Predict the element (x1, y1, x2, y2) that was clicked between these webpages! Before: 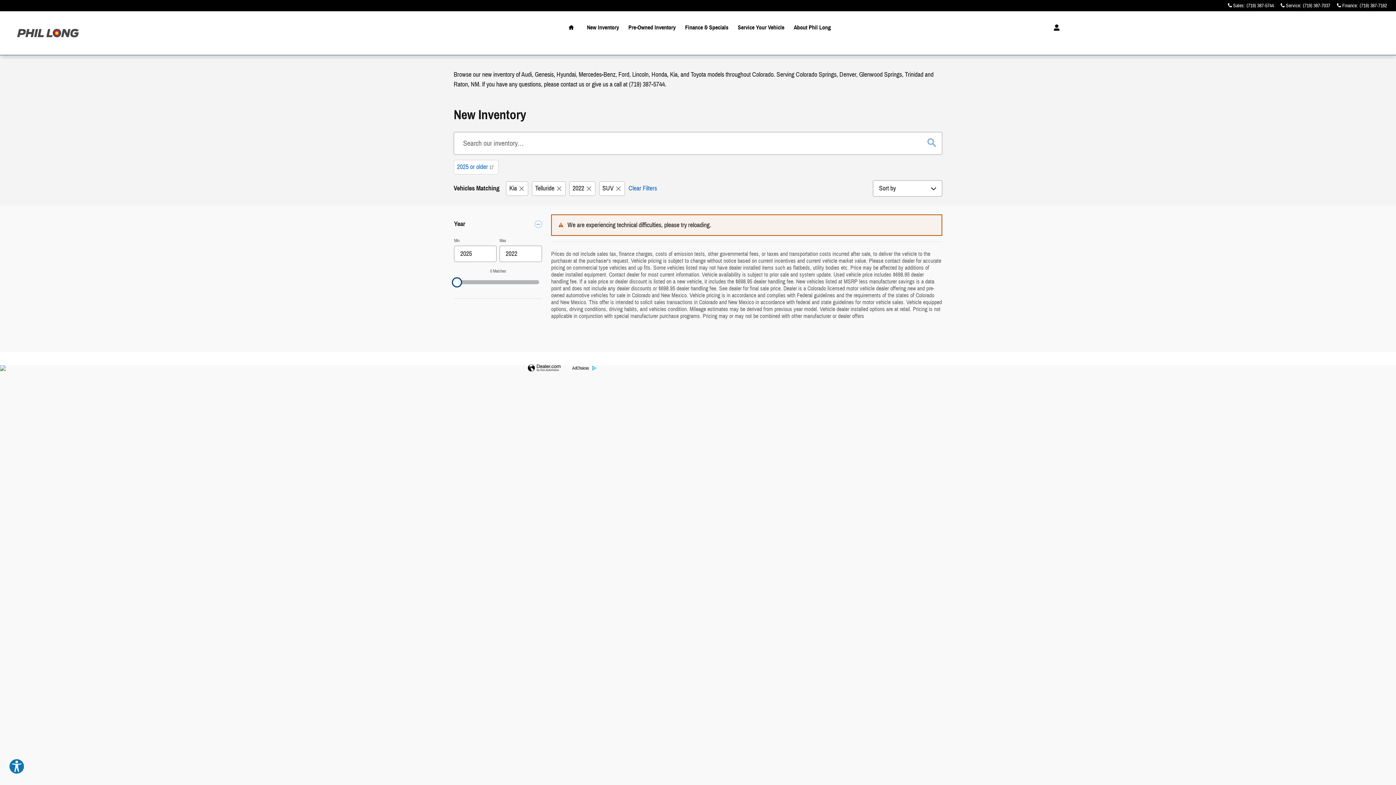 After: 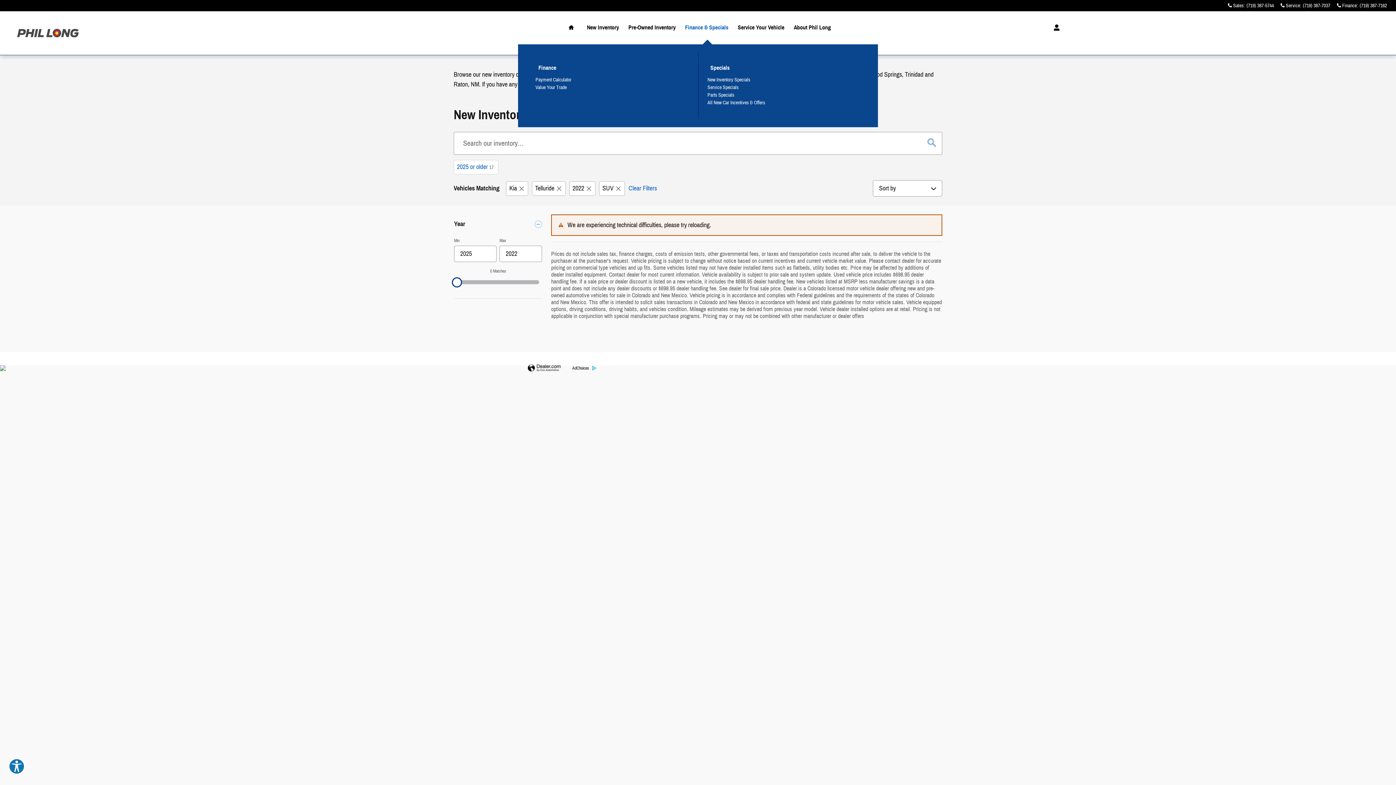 Action: bbox: (680, 11, 733, 44) label: Finance & Specials